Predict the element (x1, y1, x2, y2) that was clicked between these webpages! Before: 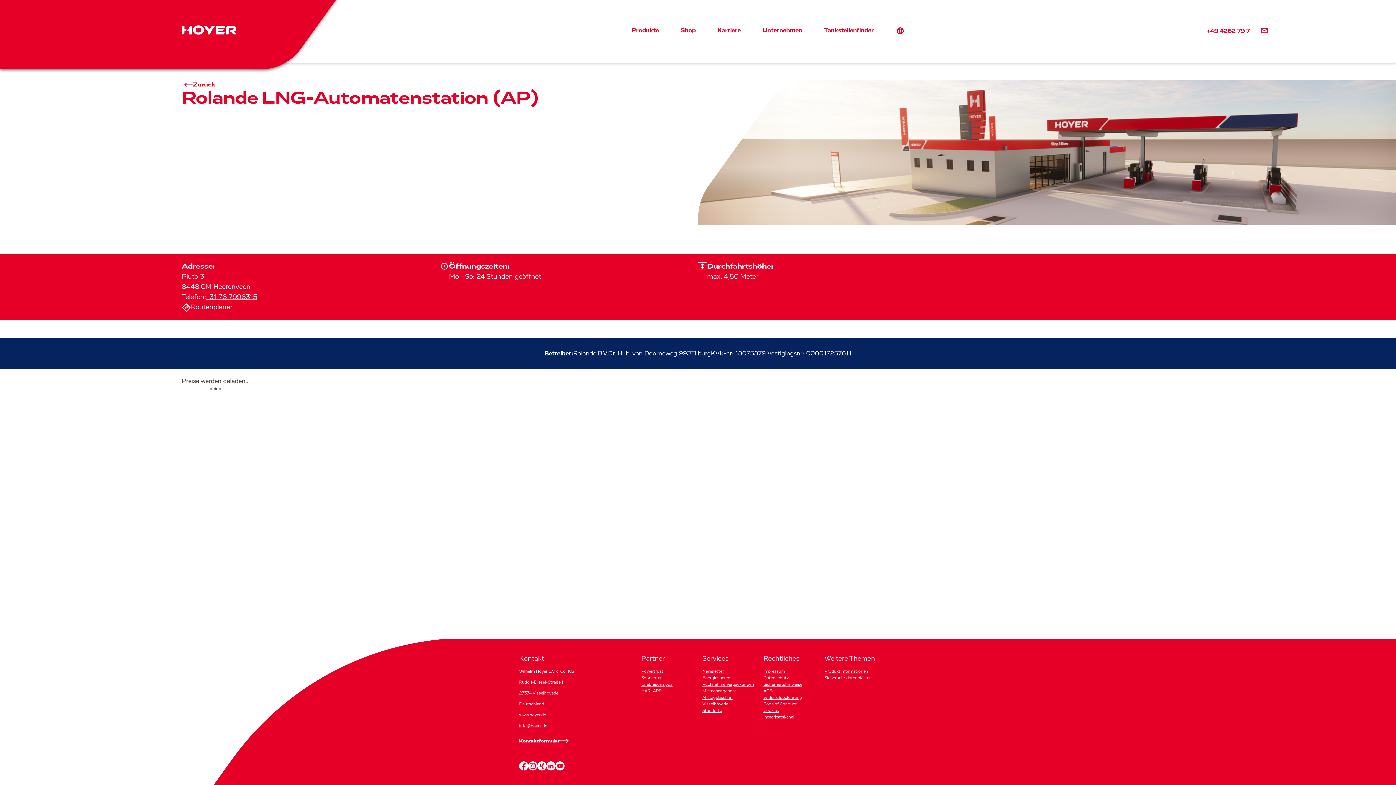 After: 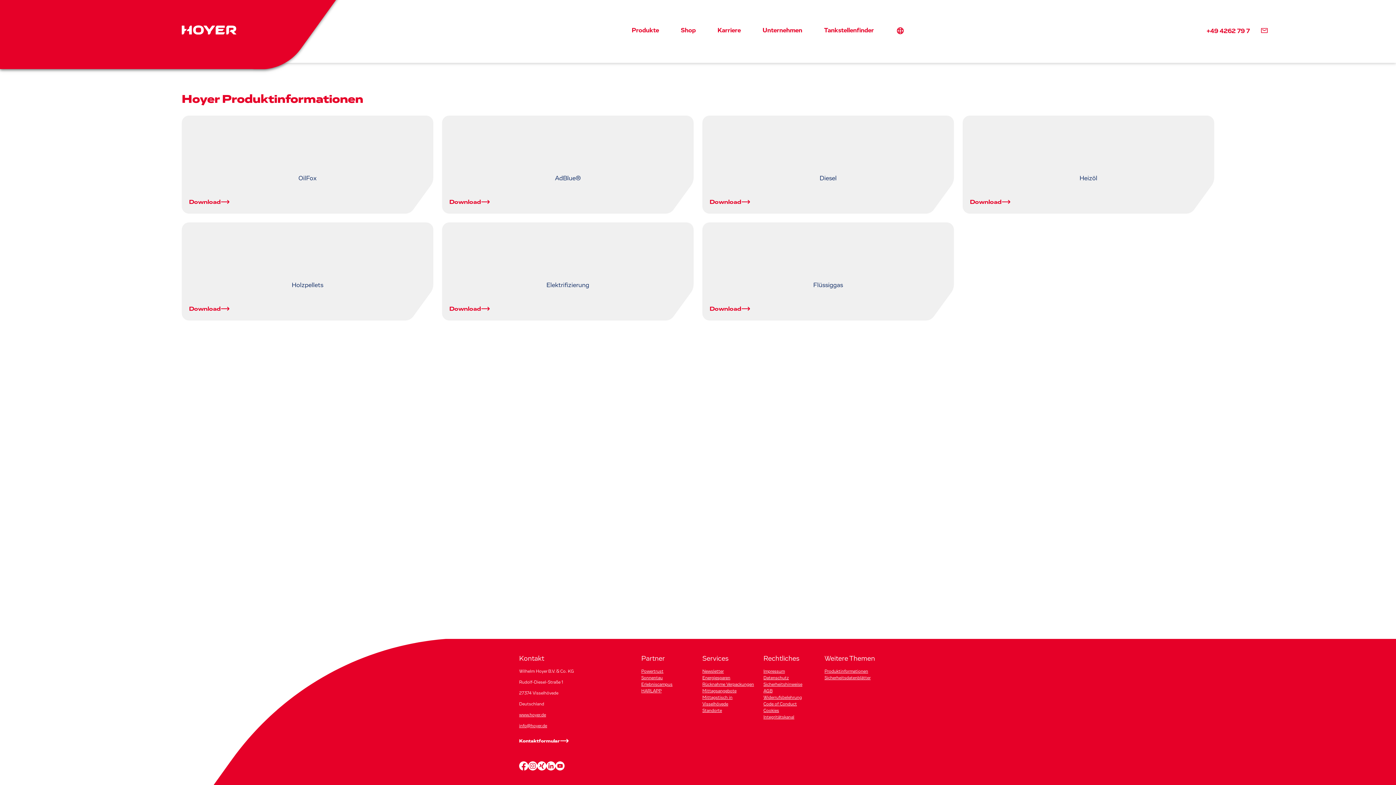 Action: bbox: (824, 669, 868, 673) label: Produktinformationen